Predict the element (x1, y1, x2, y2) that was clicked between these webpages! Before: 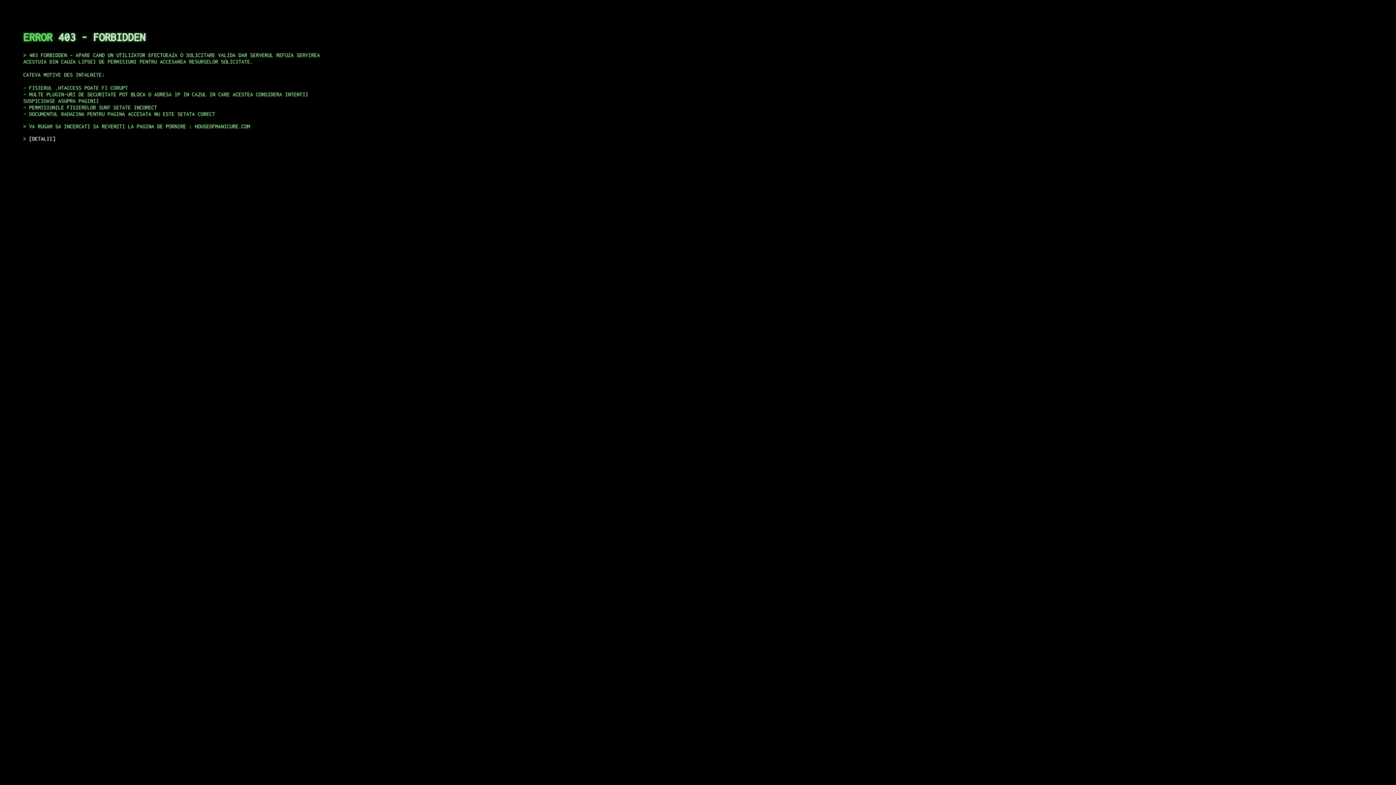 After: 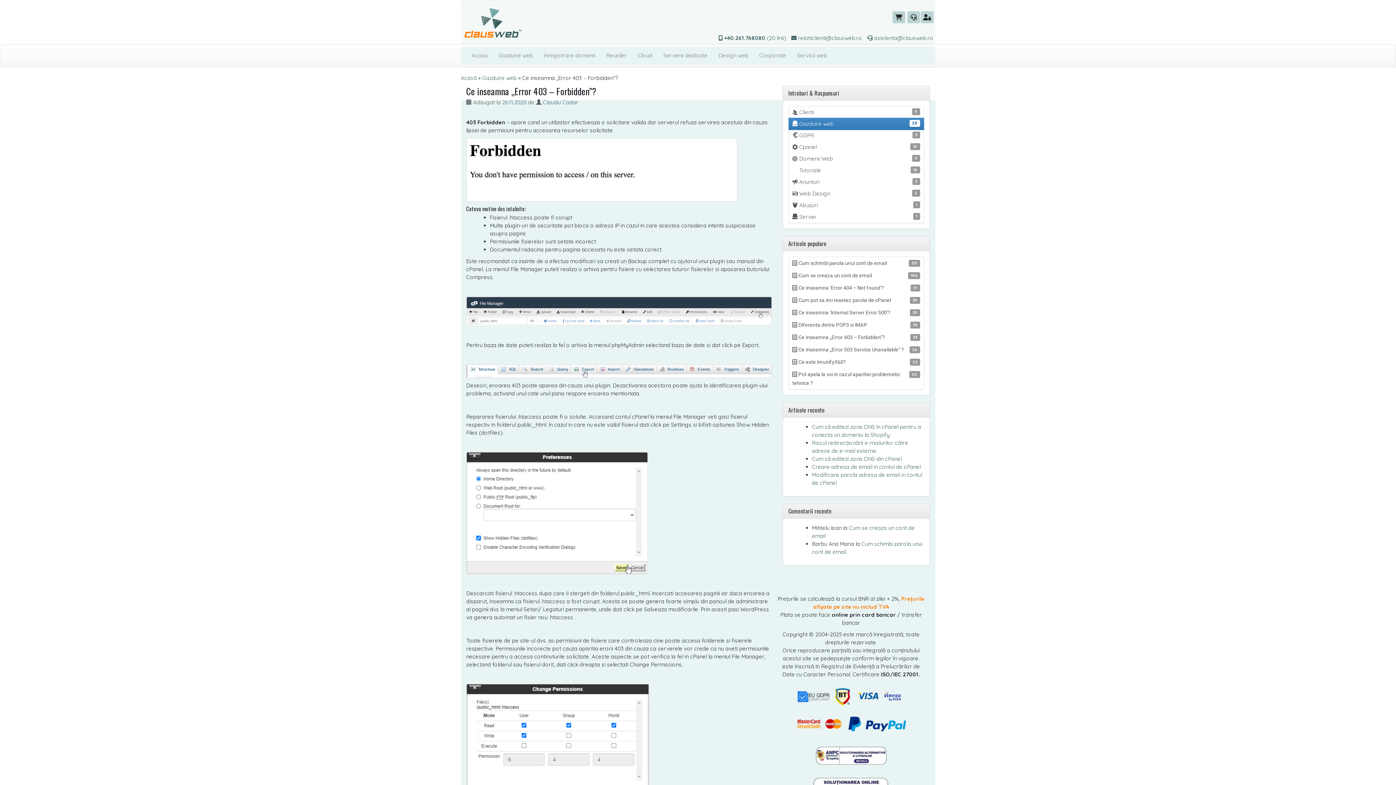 Action: bbox: (29, 135, 55, 141) label: DETALII